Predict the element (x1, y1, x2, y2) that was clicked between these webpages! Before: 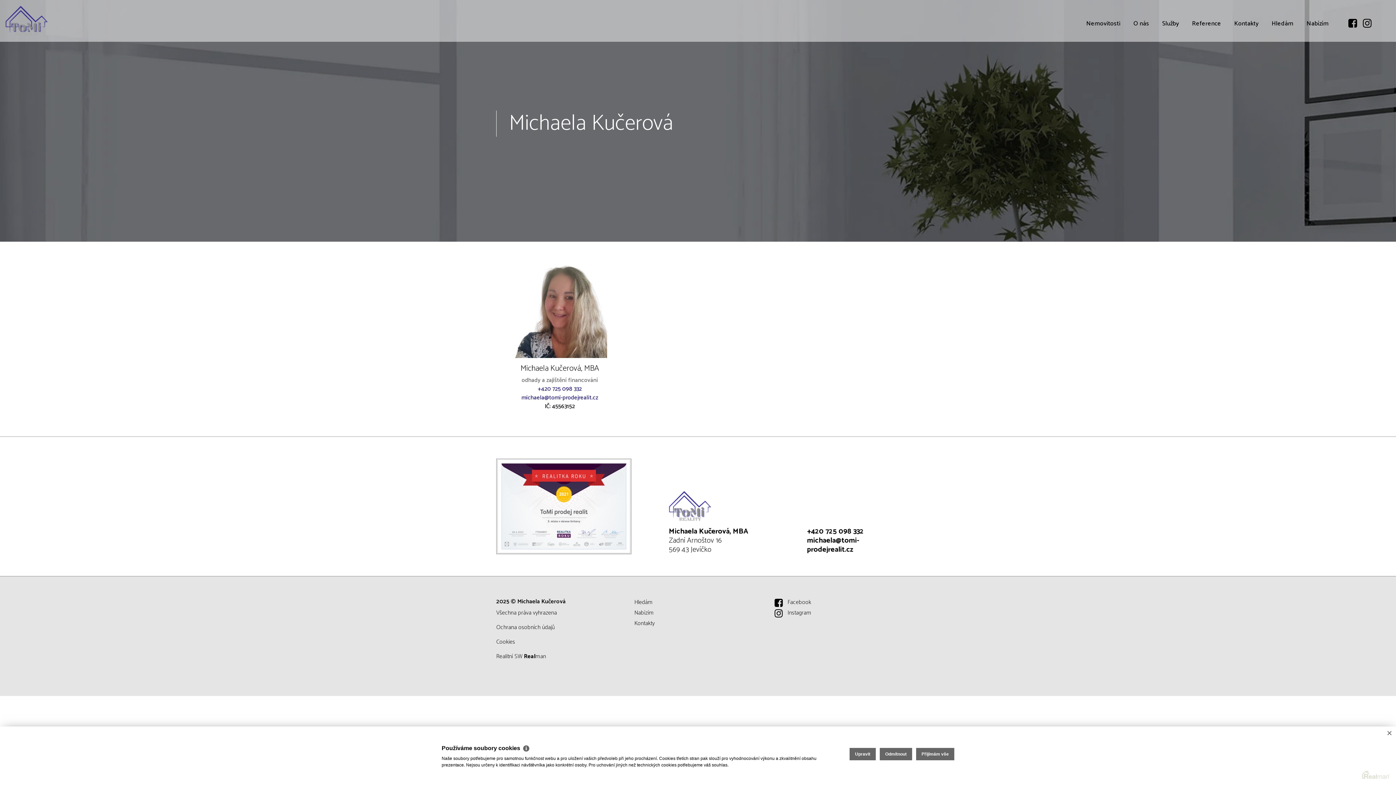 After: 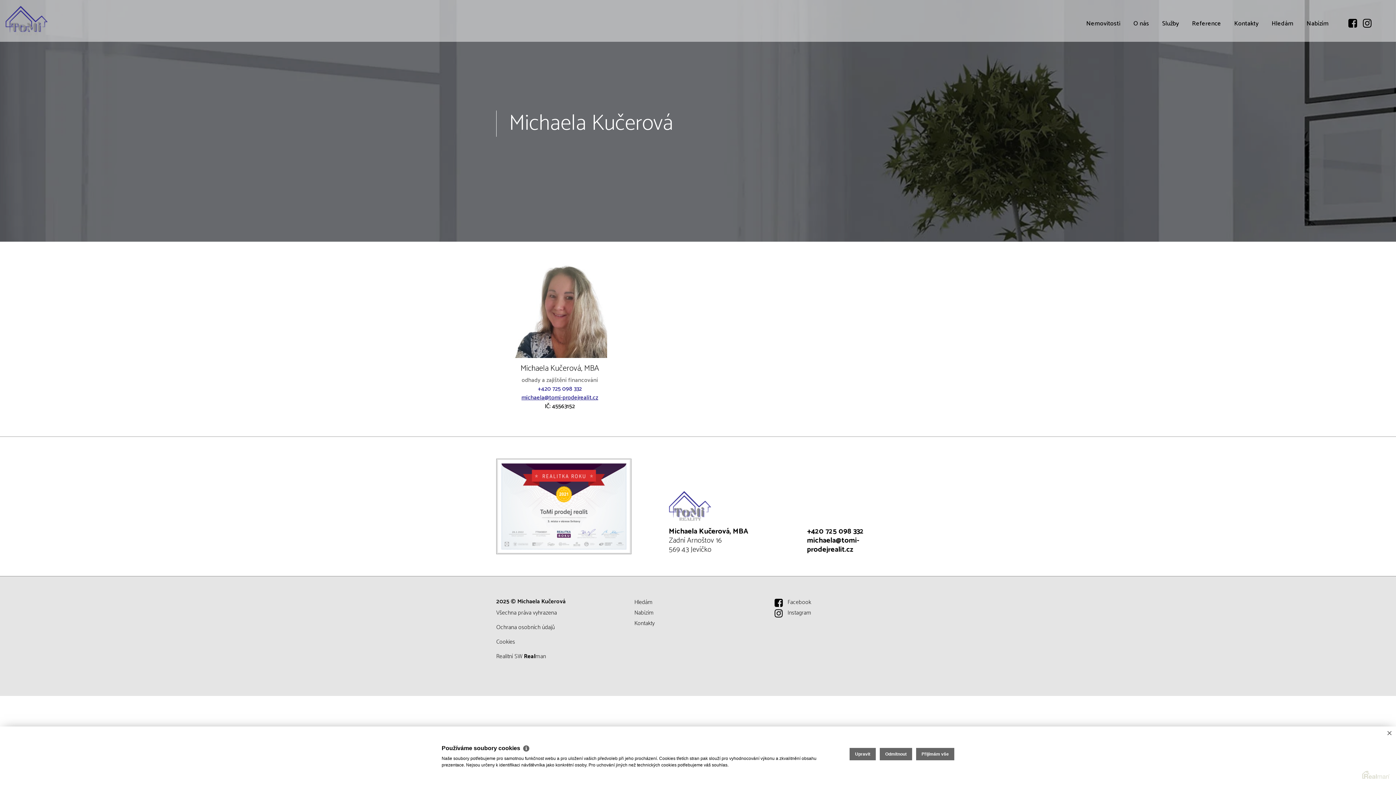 Action: bbox: (521, 393, 598, 402) label: michaela@tomi-prodejrealit.cz